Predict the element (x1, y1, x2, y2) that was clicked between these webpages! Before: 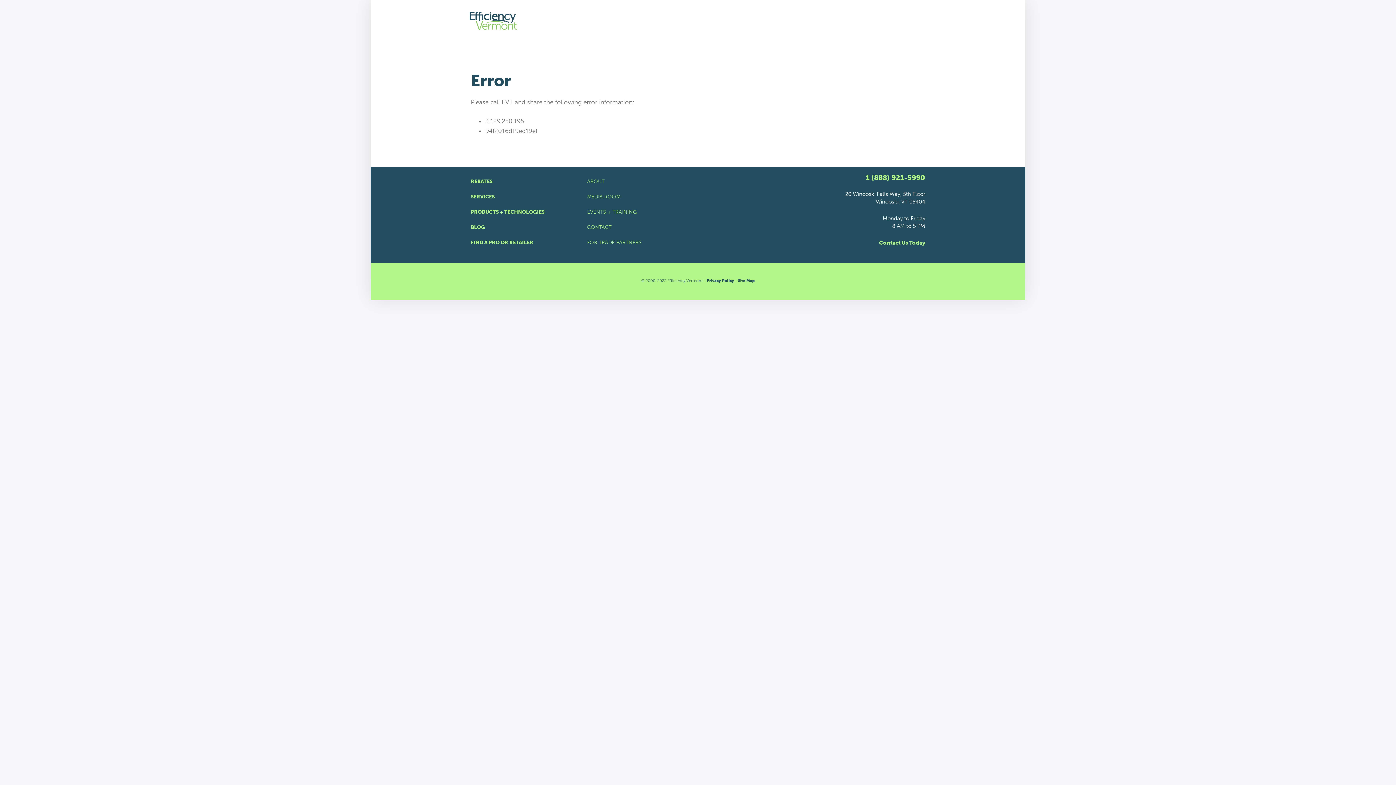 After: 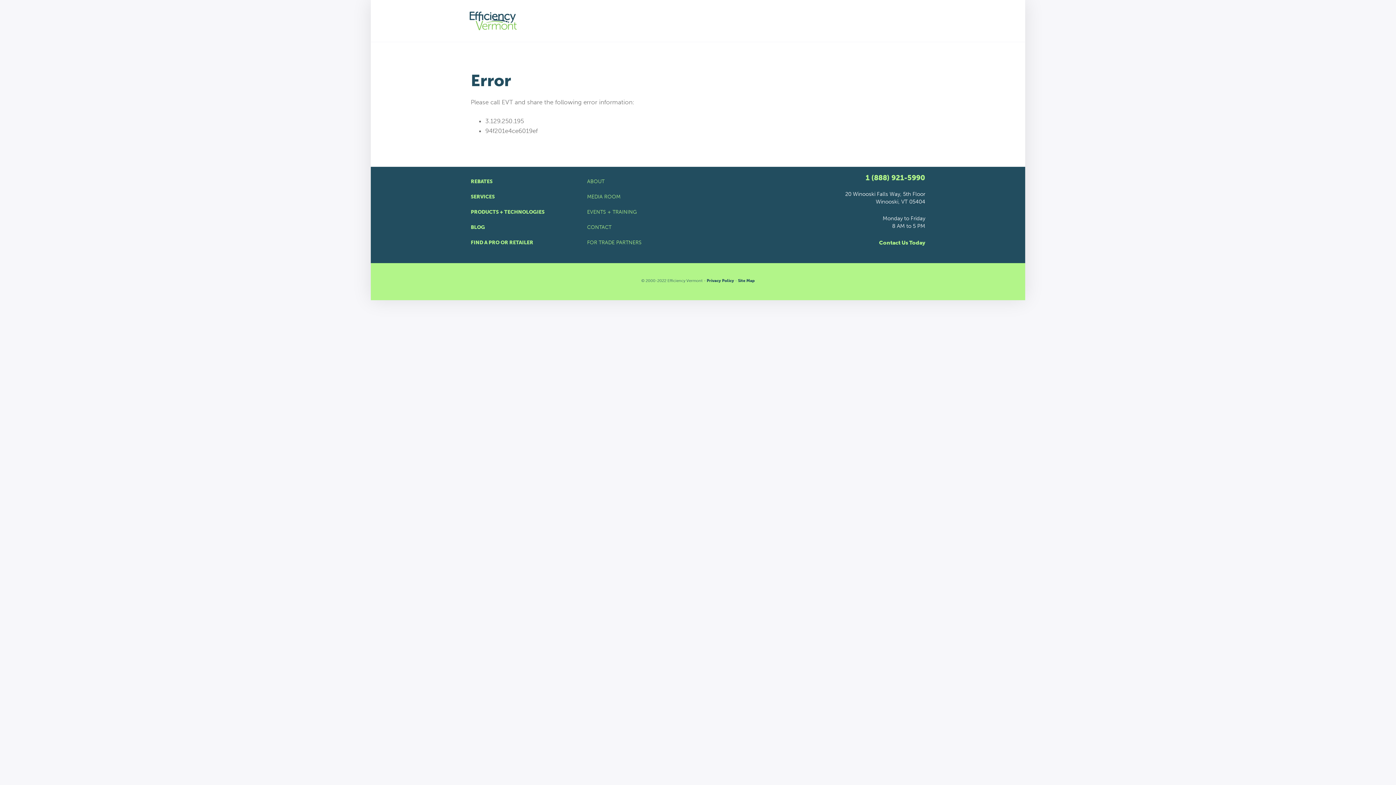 Action: label: Privacy Policy bbox: (706, 278, 734, 283)